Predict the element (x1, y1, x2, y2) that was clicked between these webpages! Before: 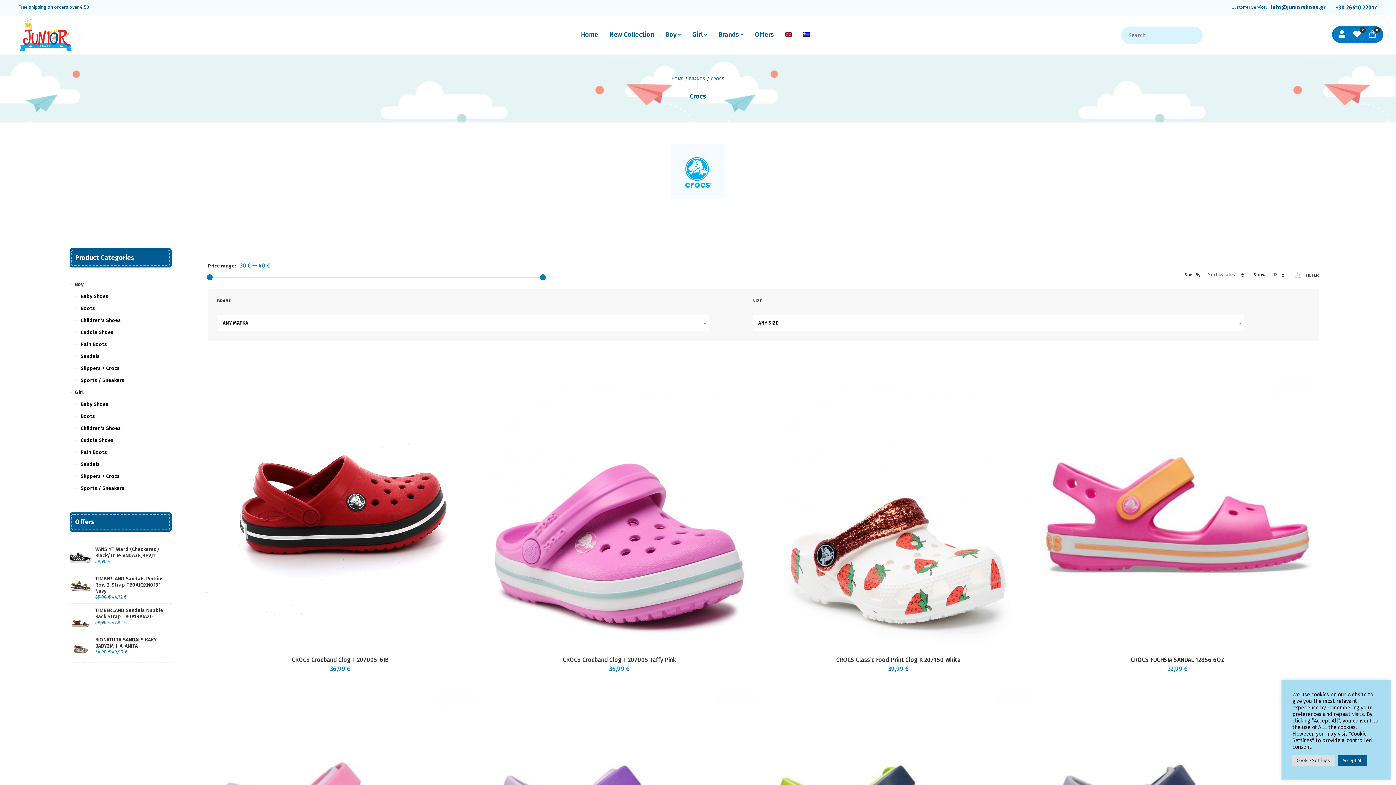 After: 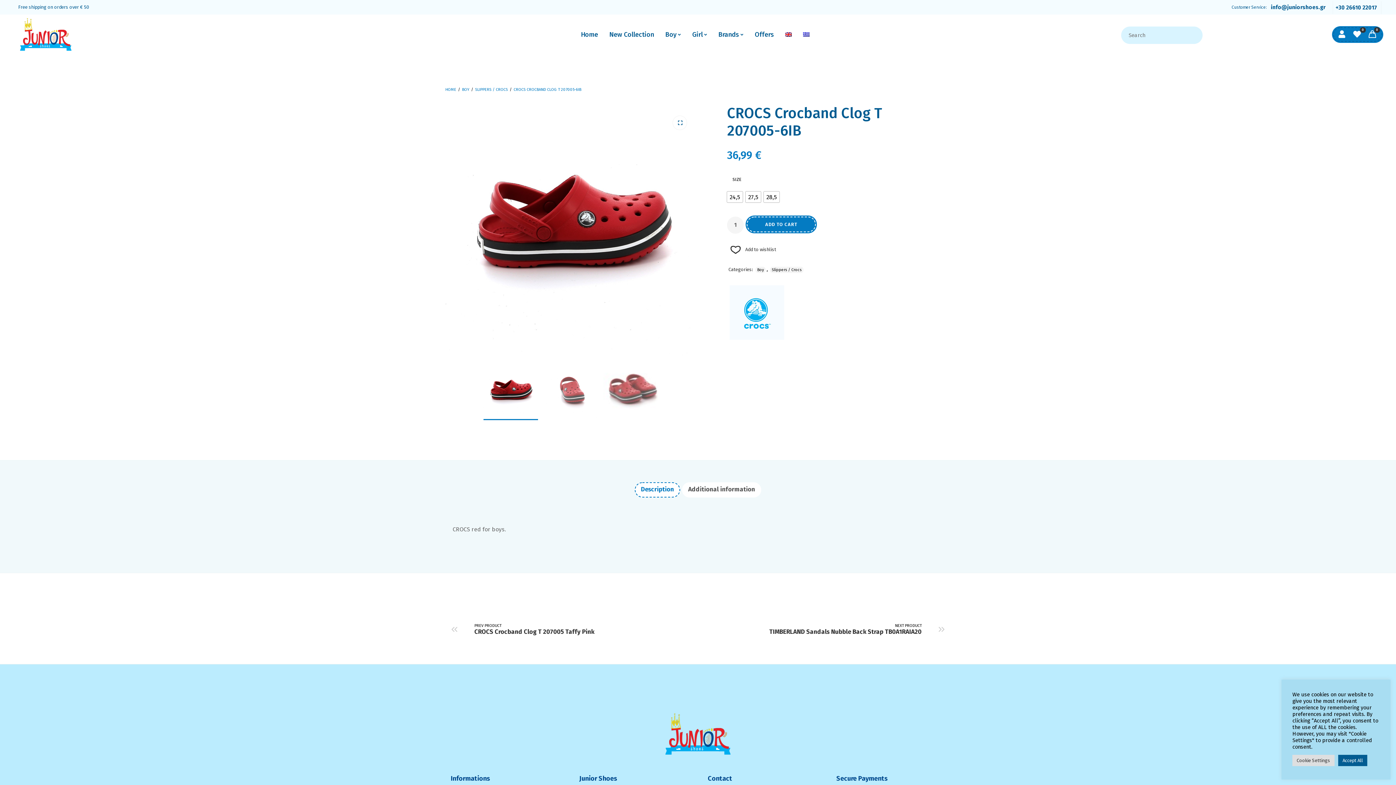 Action: bbox: (206, 381, 474, 649)